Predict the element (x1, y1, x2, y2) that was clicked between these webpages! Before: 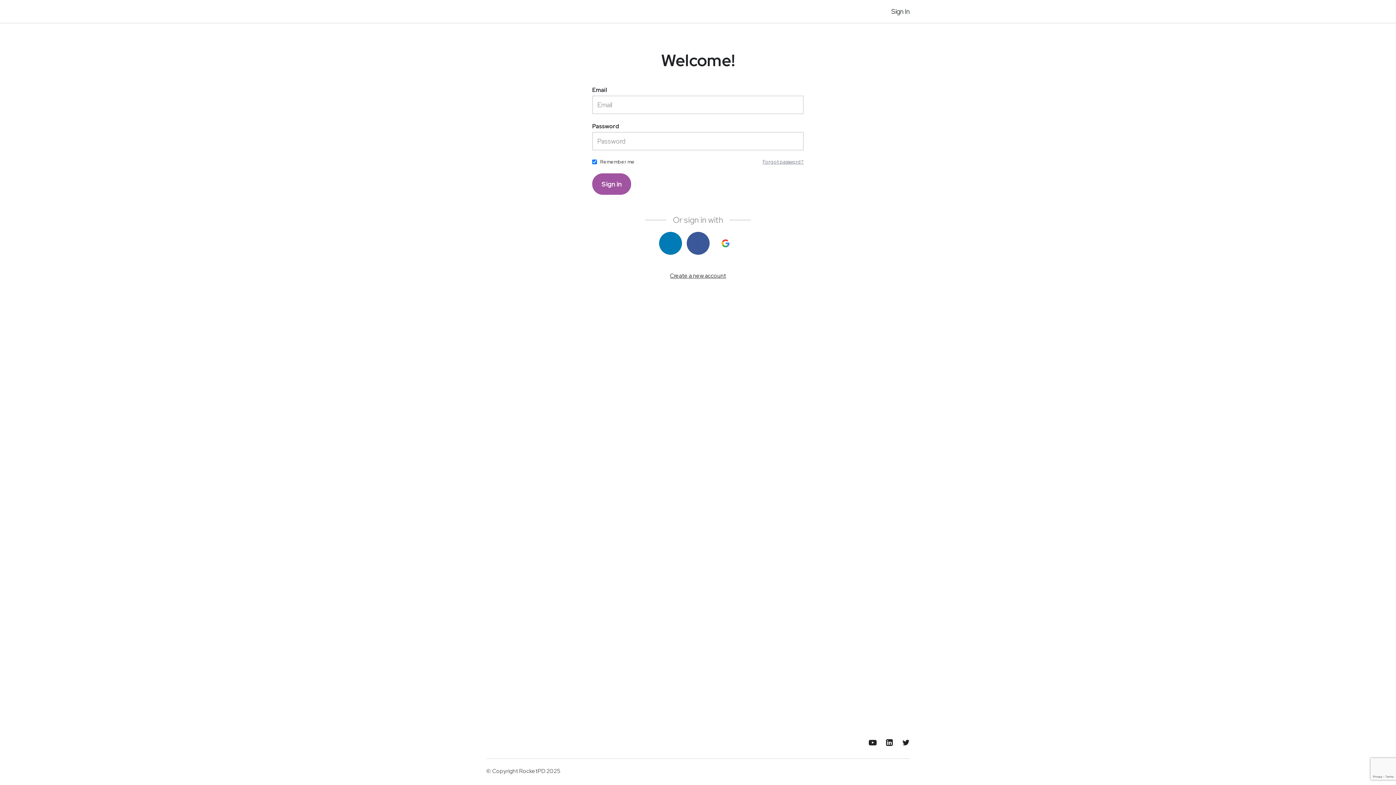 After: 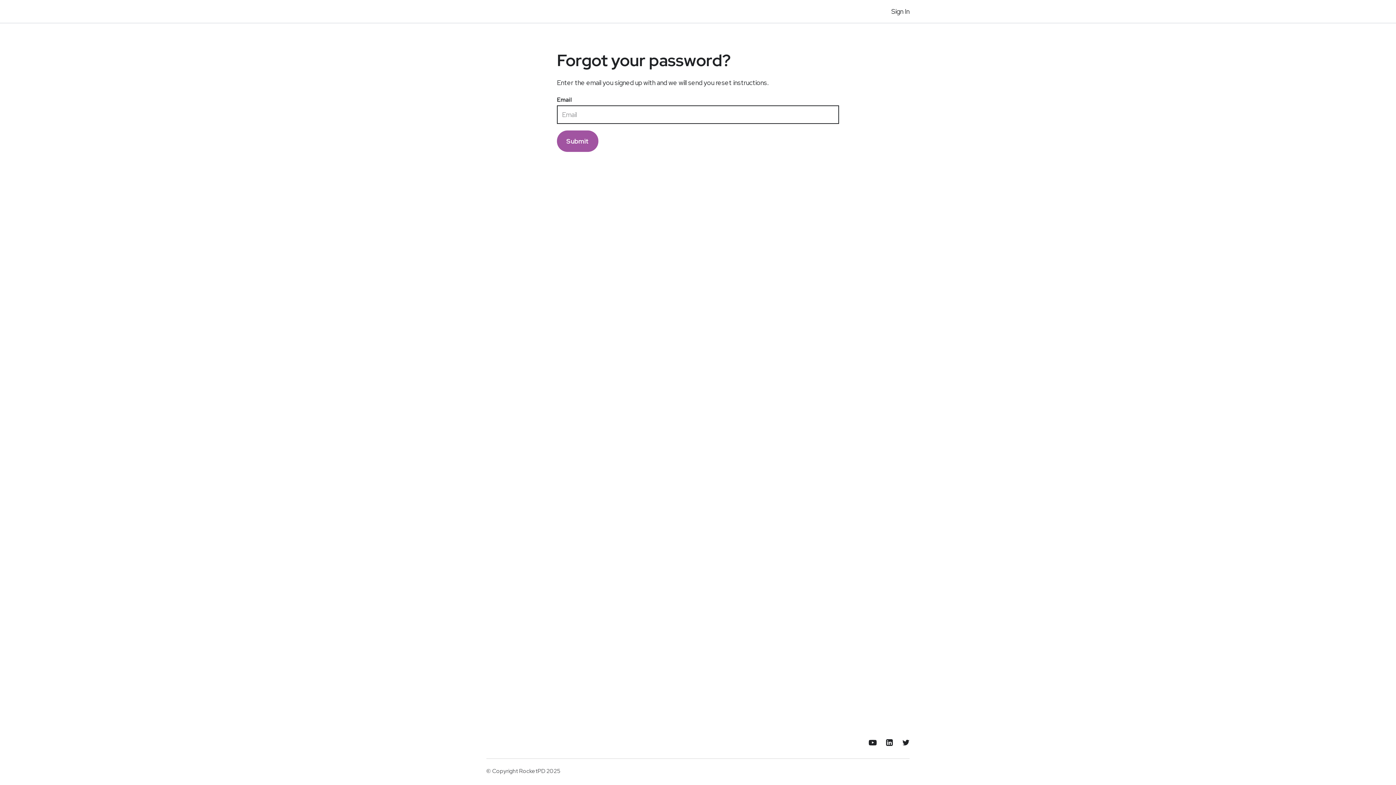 Action: bbox: (762, 157, 804, 166) label: Forgot password?